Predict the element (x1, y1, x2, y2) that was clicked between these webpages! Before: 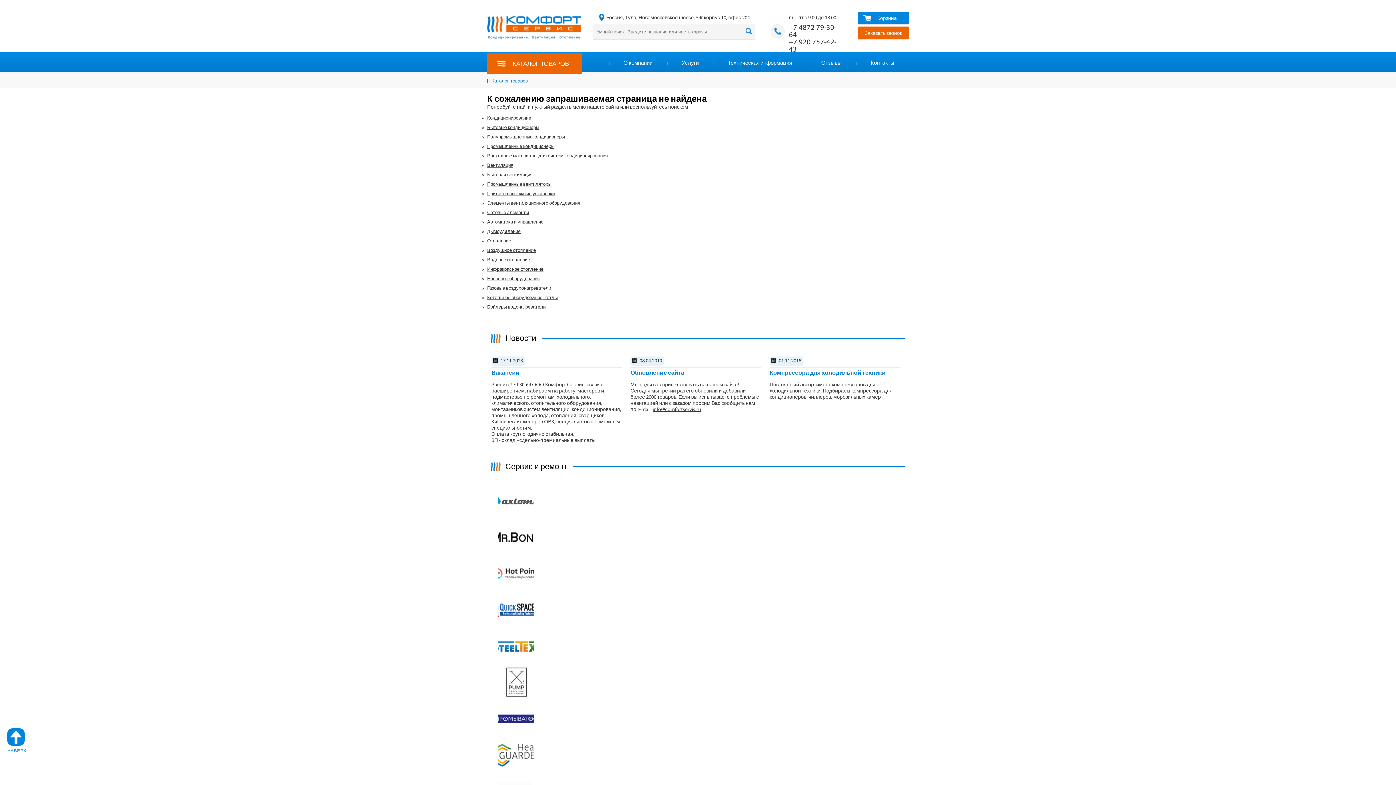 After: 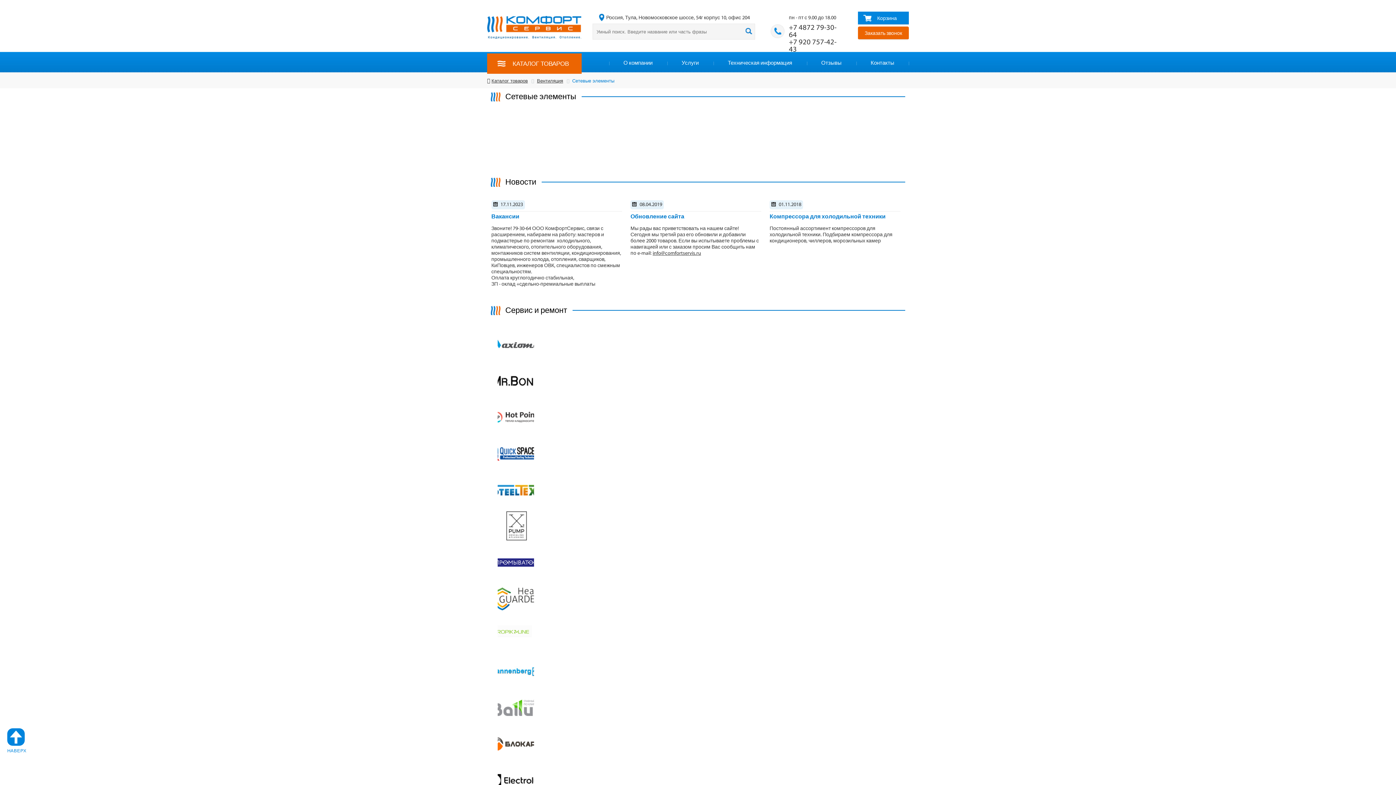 Action: bbox: (487, 210, 529, 215) label: Сетевые элементы